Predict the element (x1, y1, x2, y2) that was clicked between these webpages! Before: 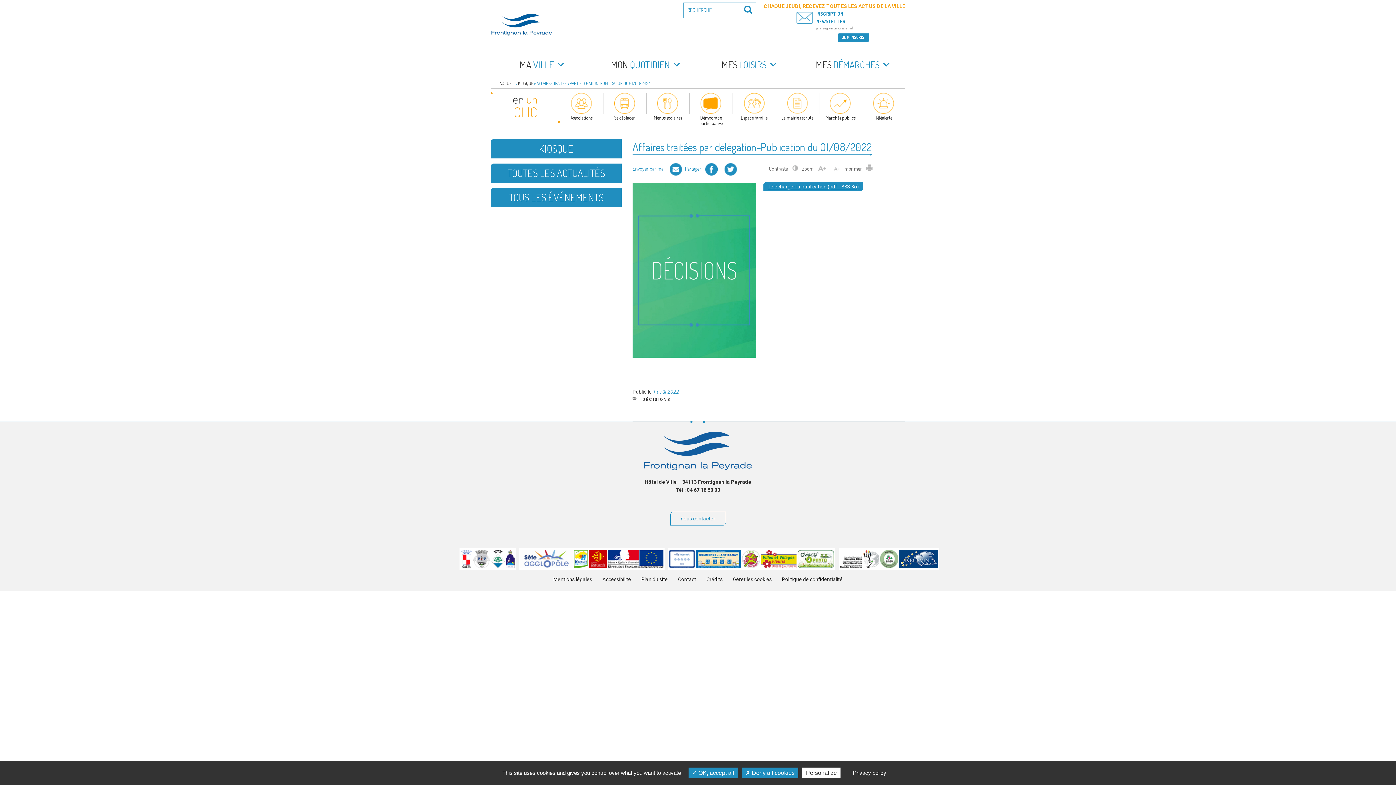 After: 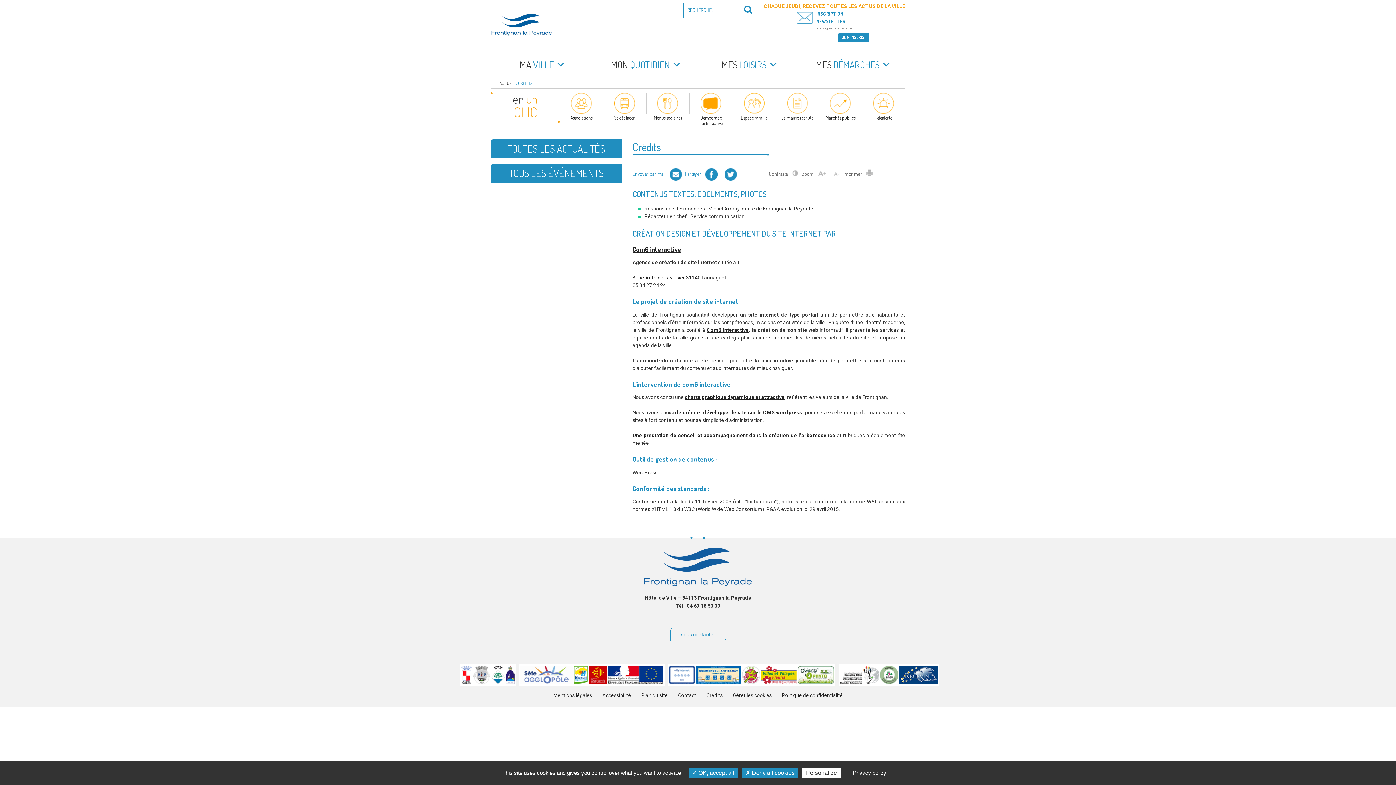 Action: bbox: (706, 576, 722, 582) label: Crédits